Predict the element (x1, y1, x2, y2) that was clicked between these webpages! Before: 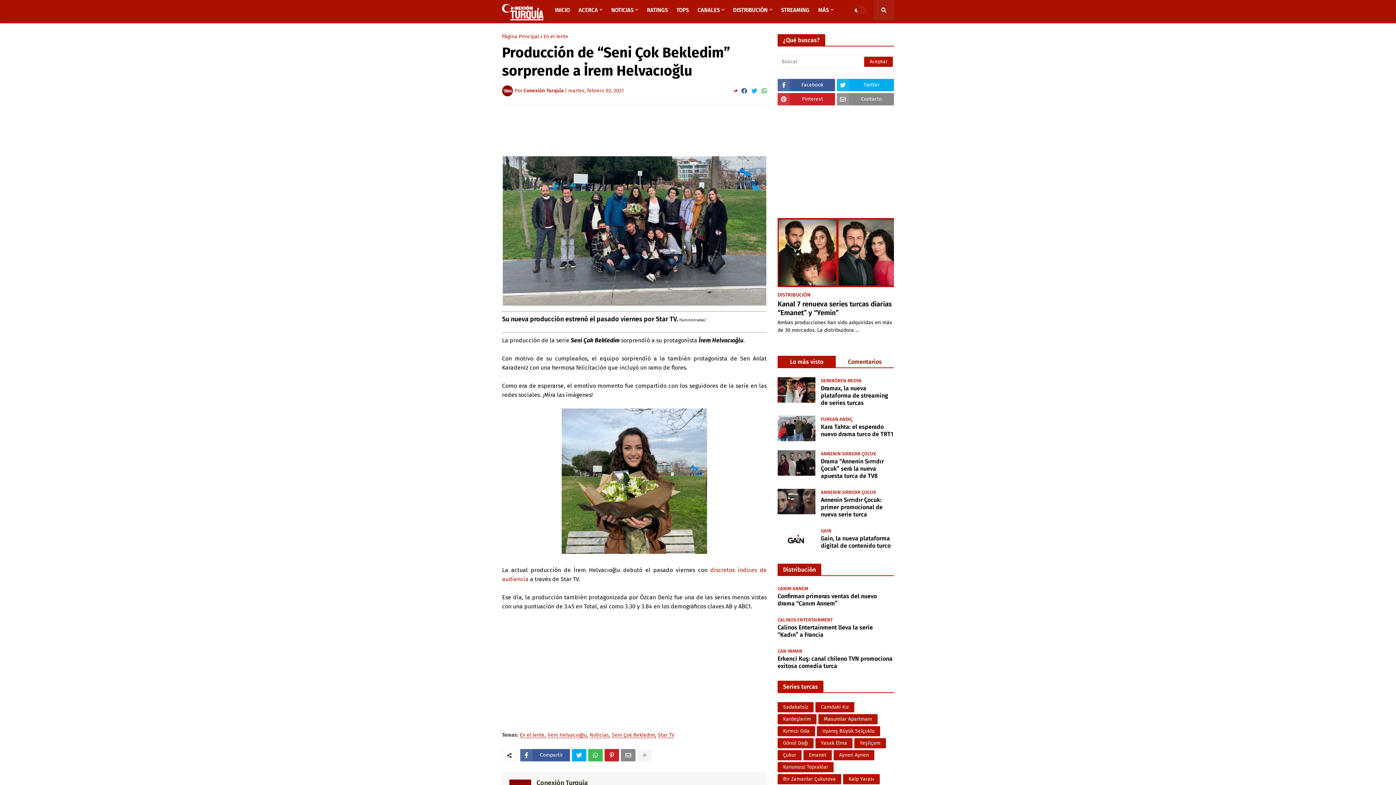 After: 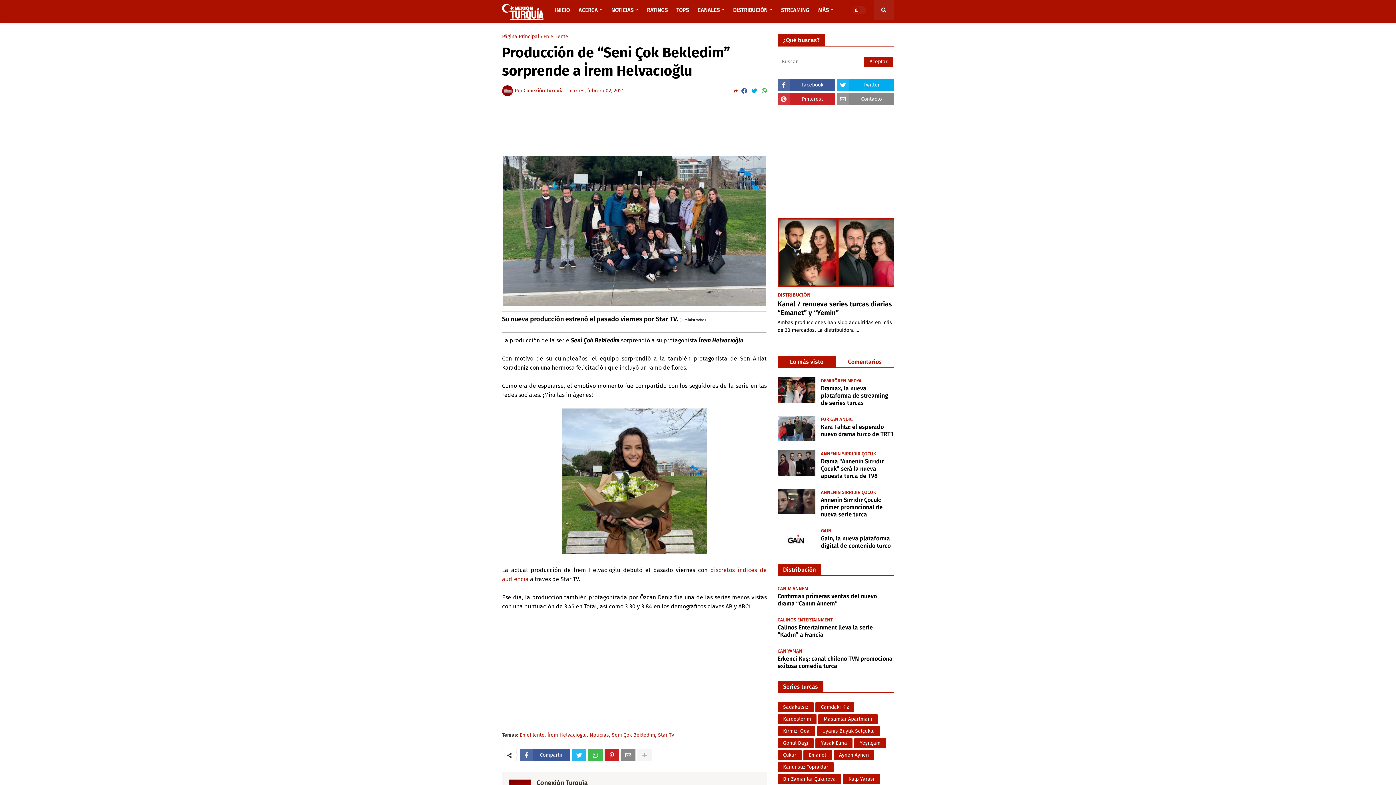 Action: bbox: (572, 749, 586, 761)